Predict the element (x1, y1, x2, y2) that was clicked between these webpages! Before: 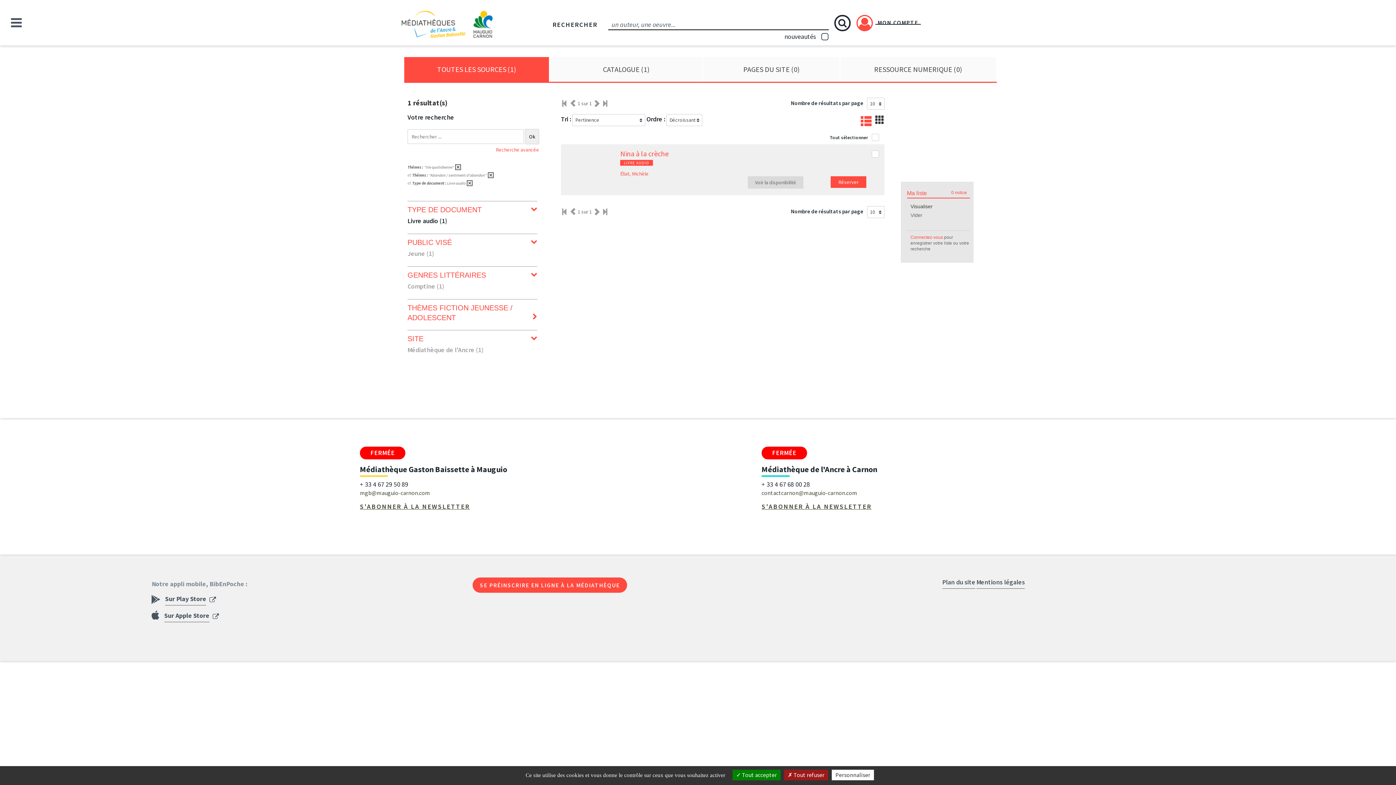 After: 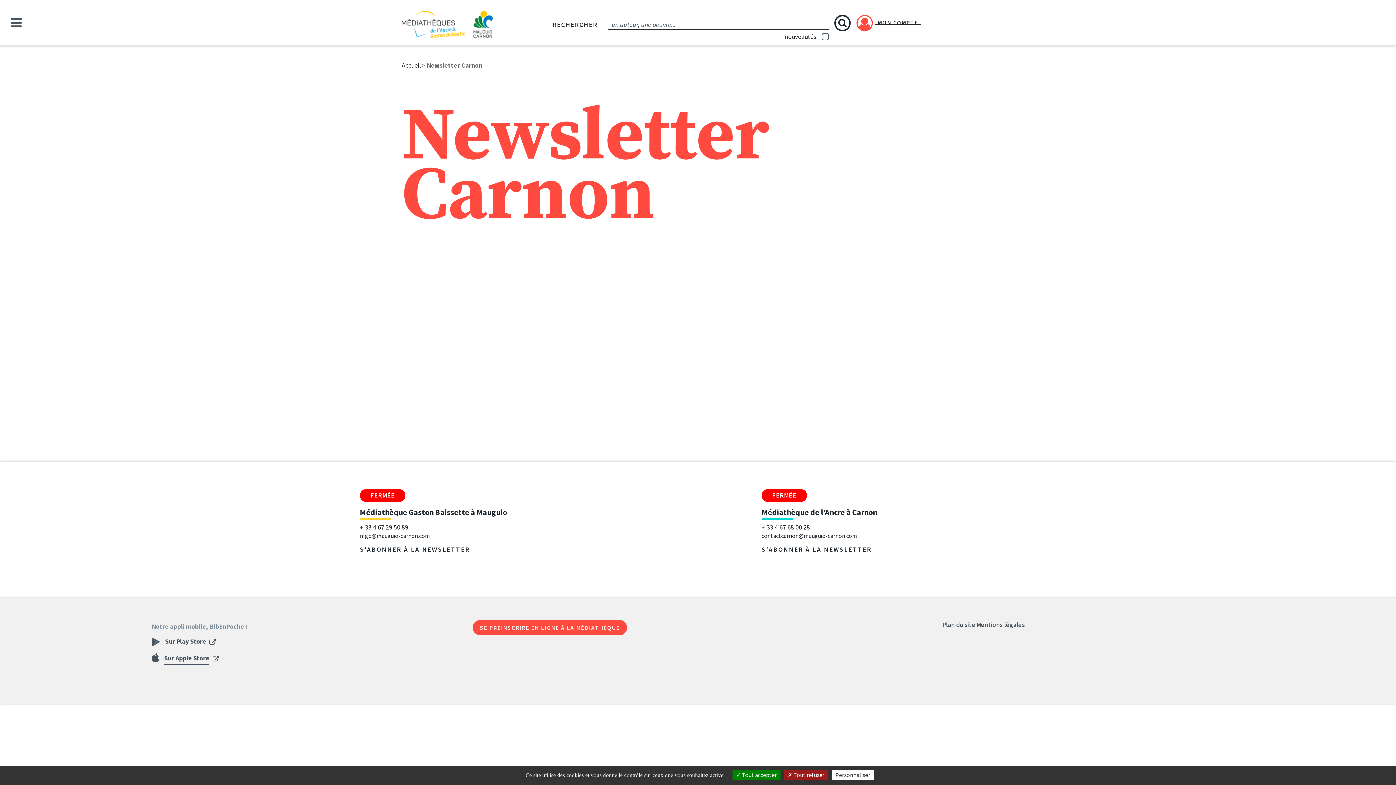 Action: label: S'ABONNER À LA NEWSLETTER bbox: (761, 502, 871, 510)